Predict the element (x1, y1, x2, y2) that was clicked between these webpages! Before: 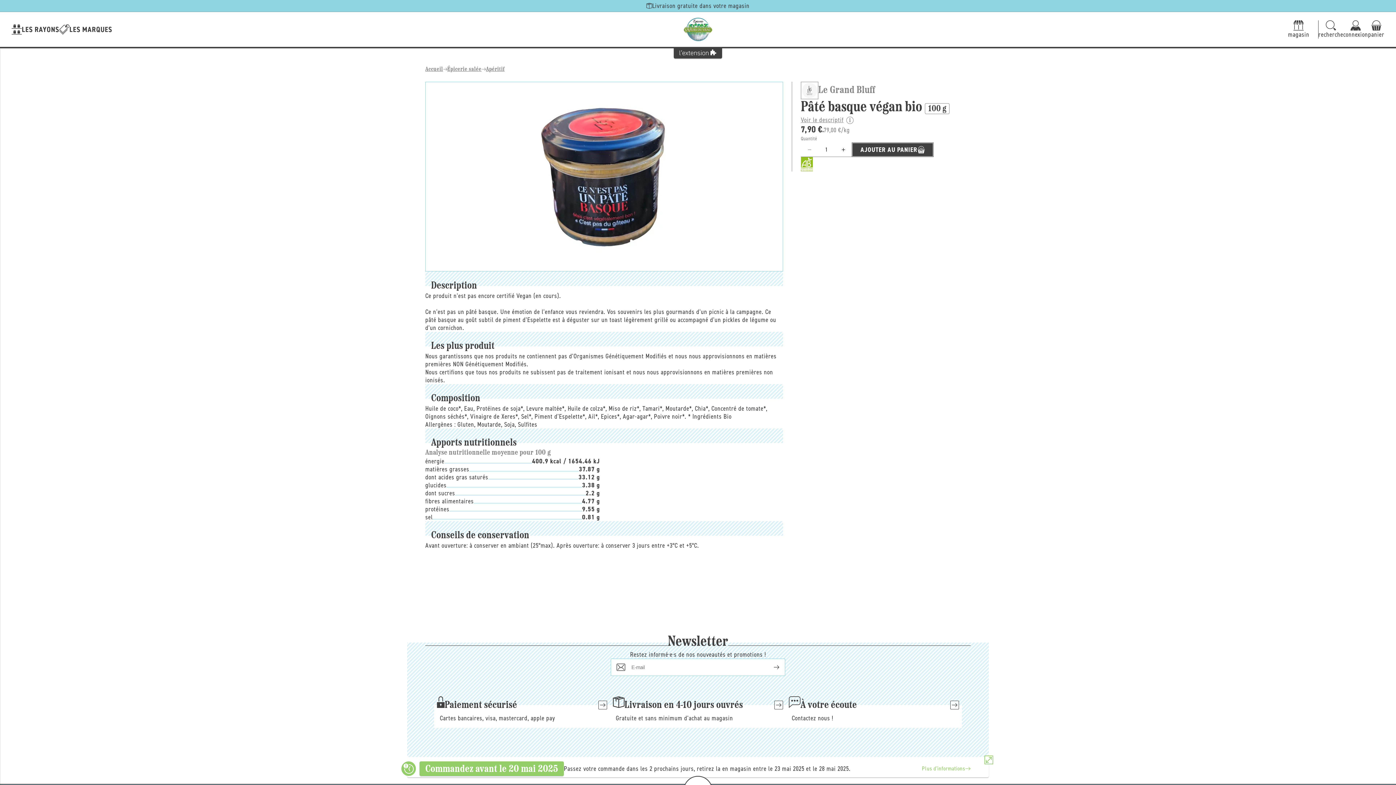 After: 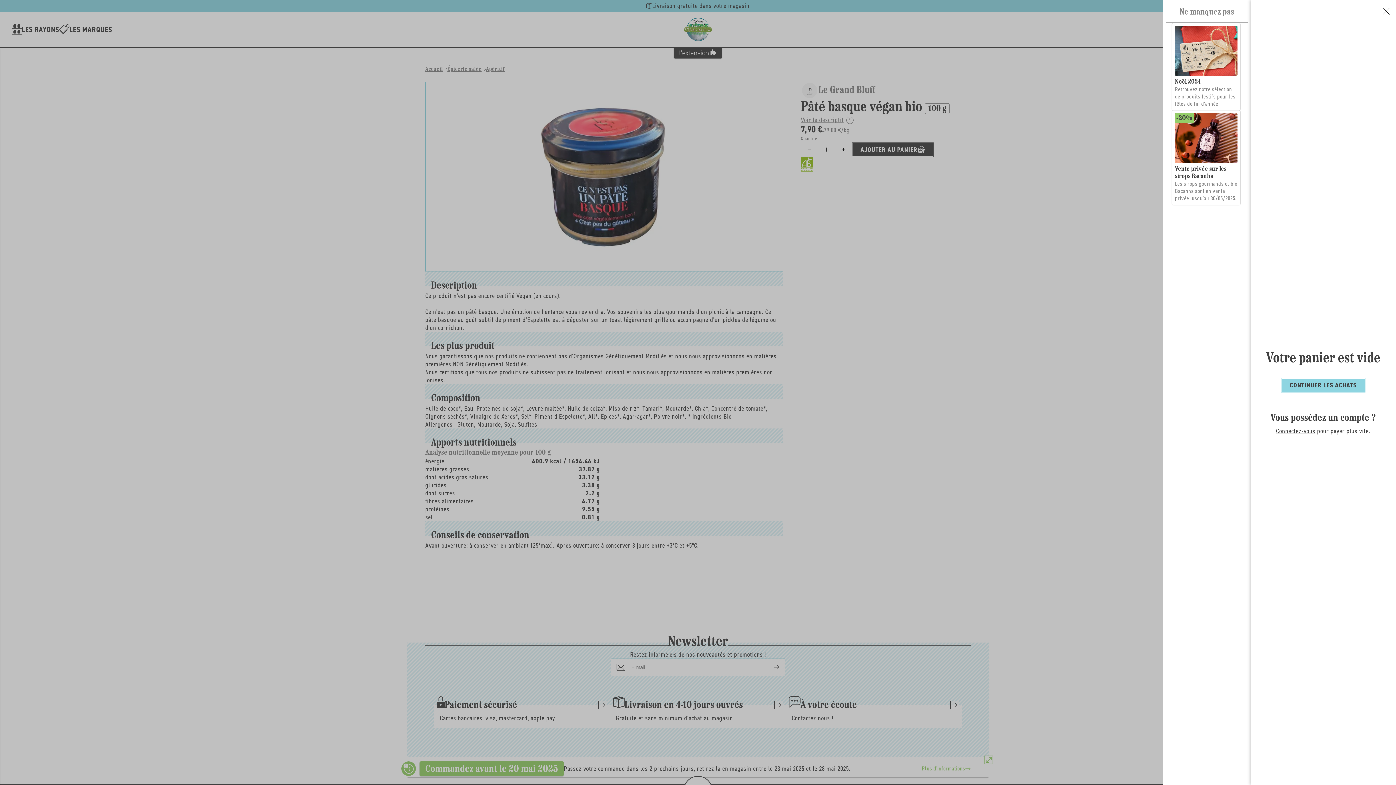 Action: label: panier bbox: (1368, 20, 1384, 38)